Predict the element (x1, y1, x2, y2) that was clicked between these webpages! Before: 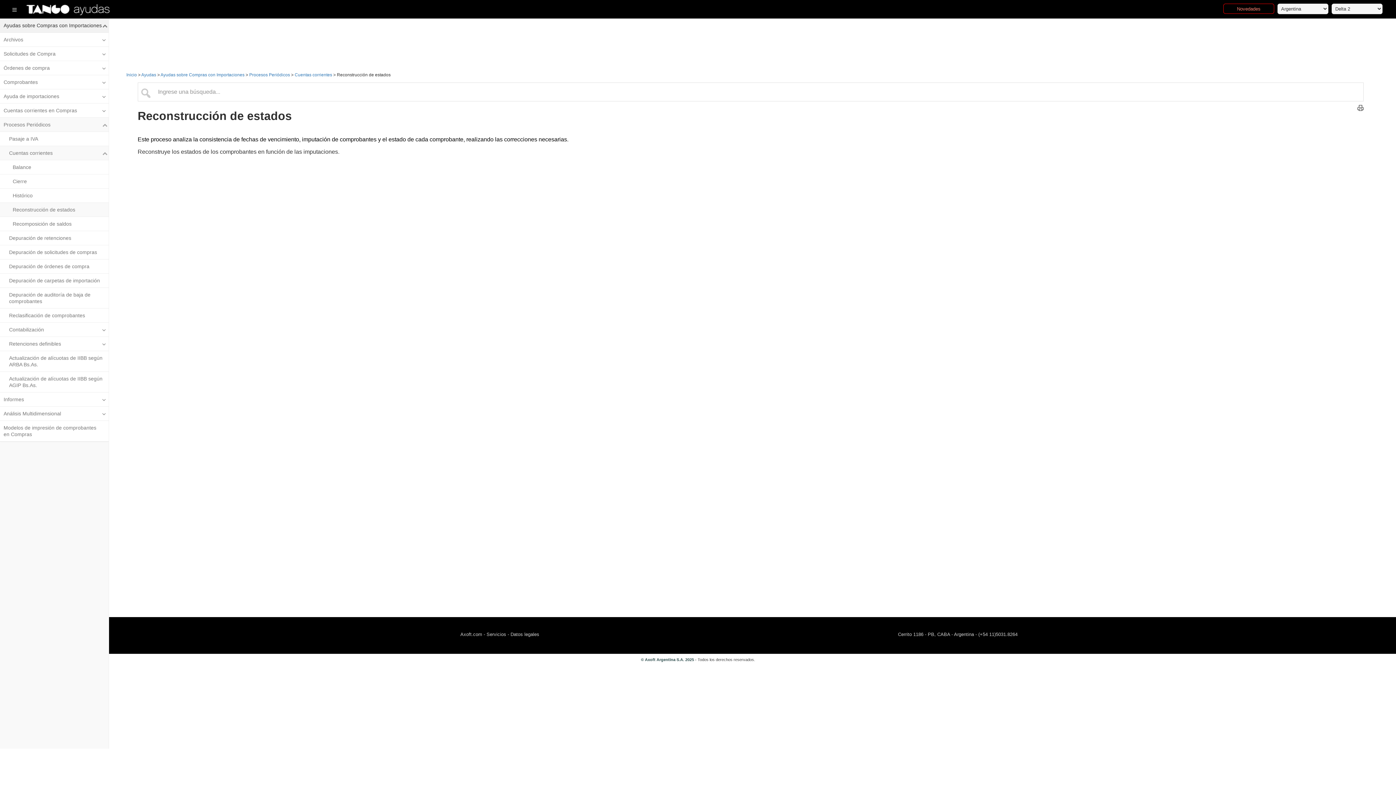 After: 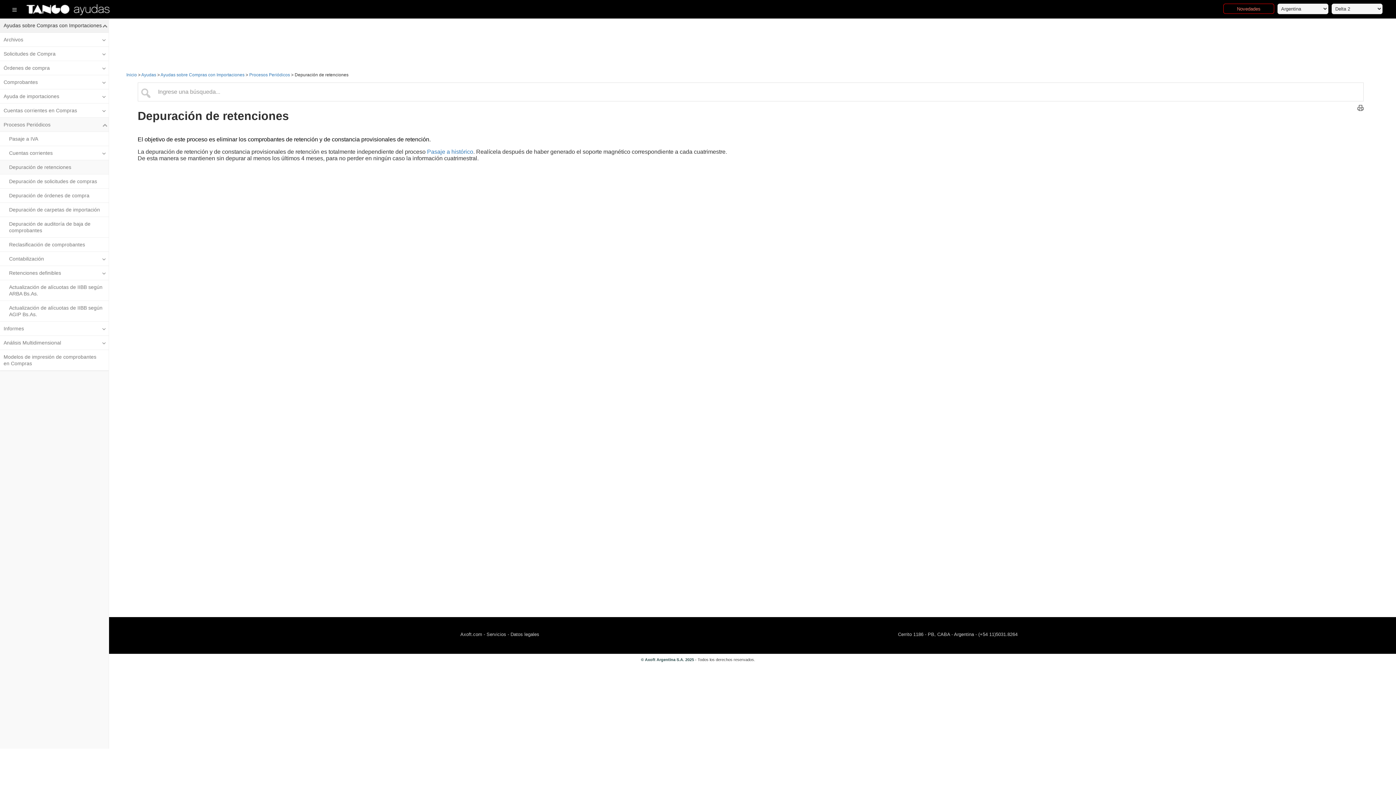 Action: bbox: (0, 231, 108, 245) label: Depuración de retenciones